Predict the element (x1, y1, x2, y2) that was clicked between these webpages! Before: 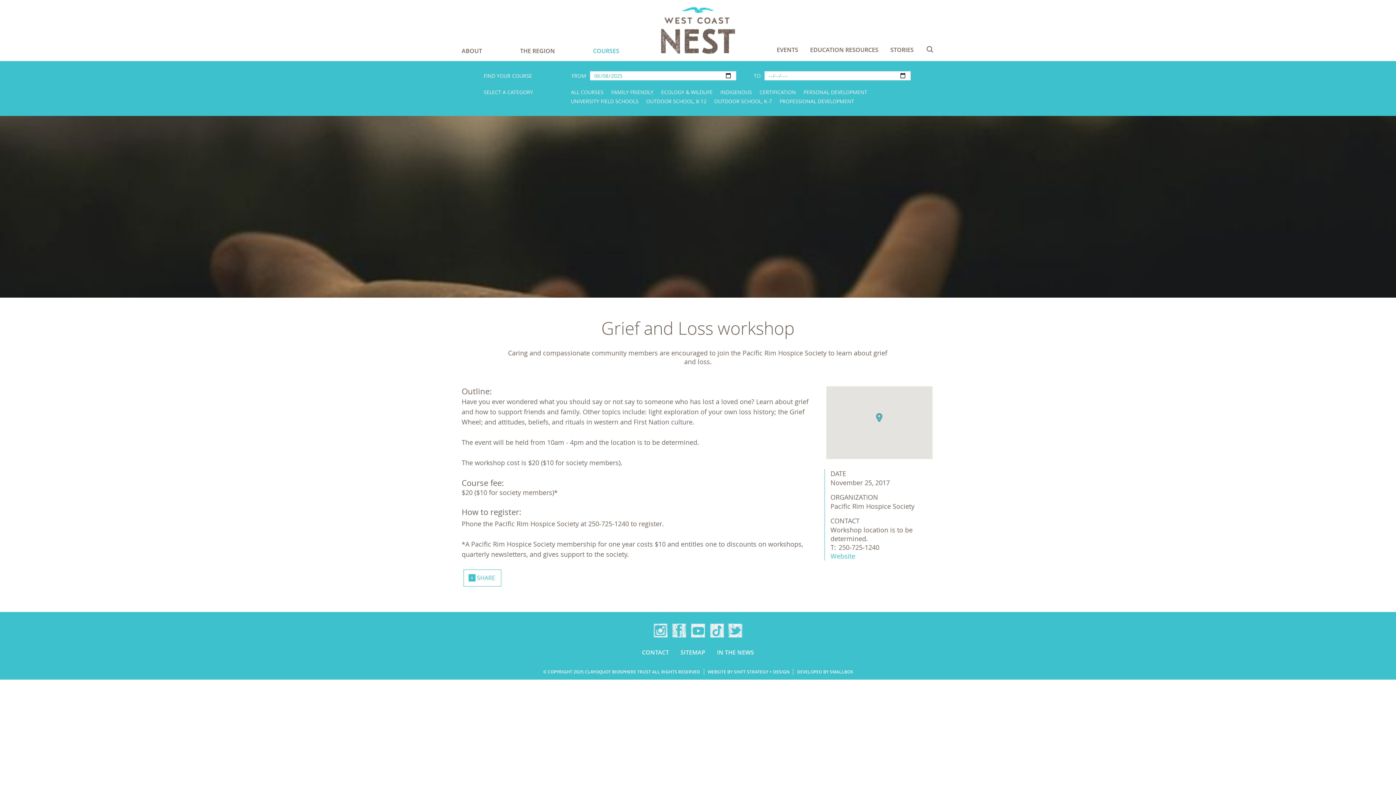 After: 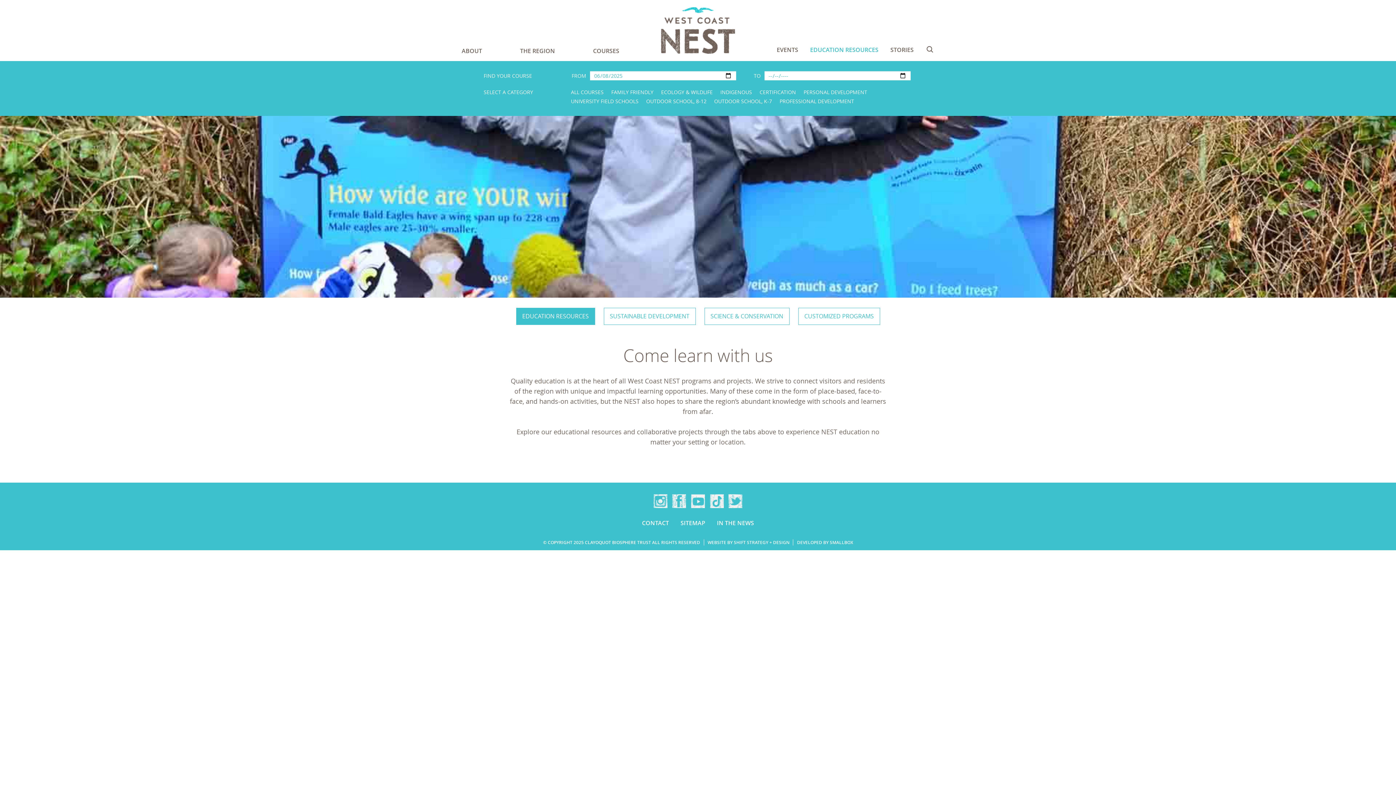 Action: bbox: (810, 45, 878, 53) label: EDUCATION RESOURCES